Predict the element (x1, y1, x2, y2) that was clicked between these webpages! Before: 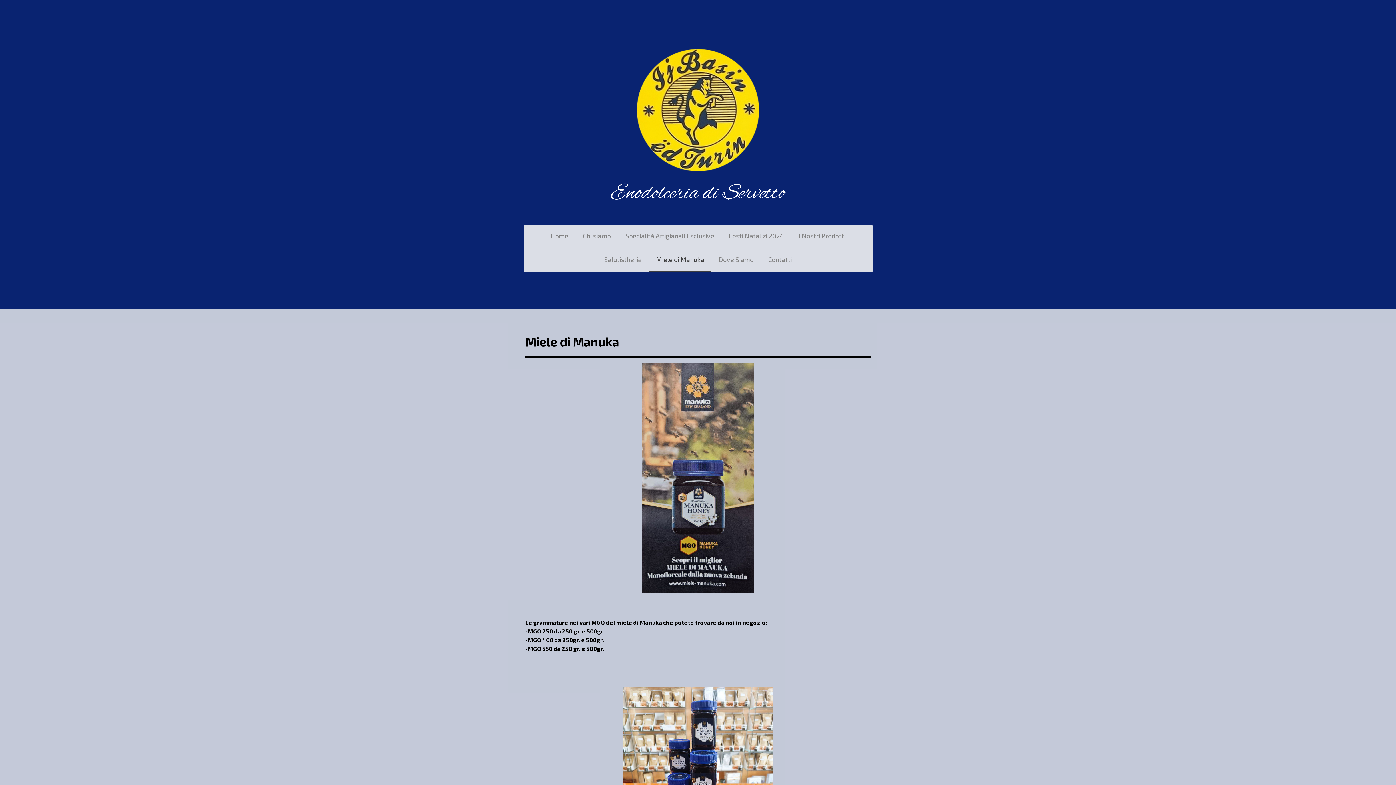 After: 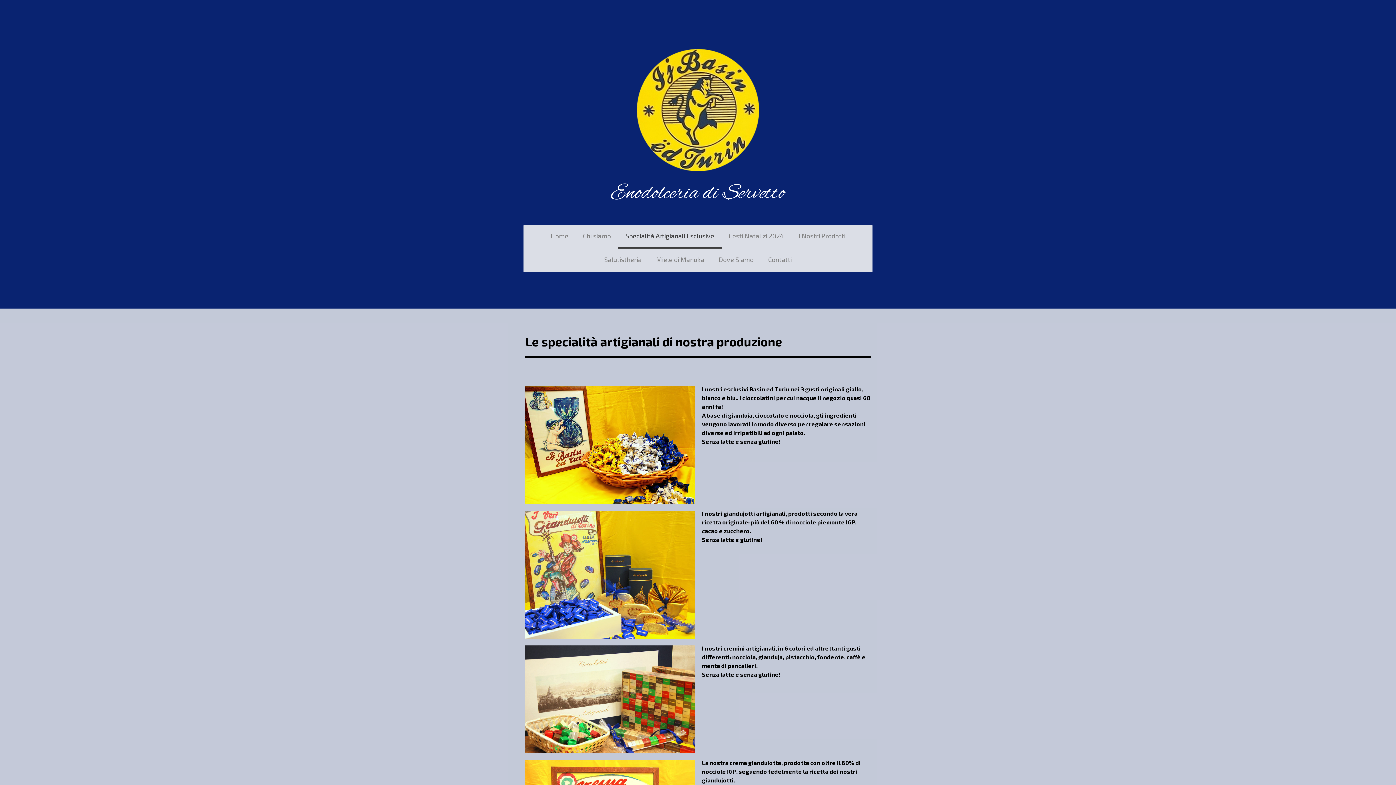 Action: label: Specialità Artigianali Esclusive bbox: (618, 225, 721, 248)